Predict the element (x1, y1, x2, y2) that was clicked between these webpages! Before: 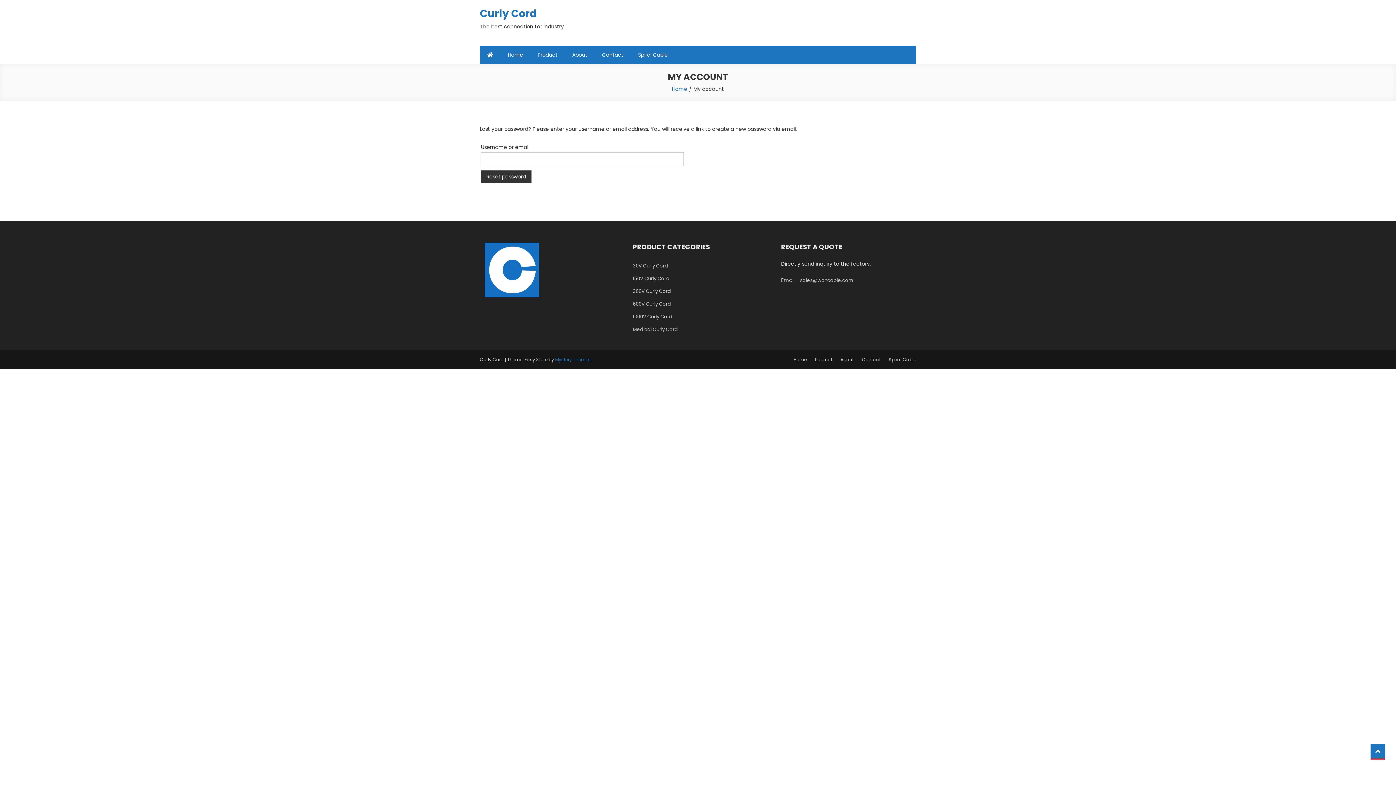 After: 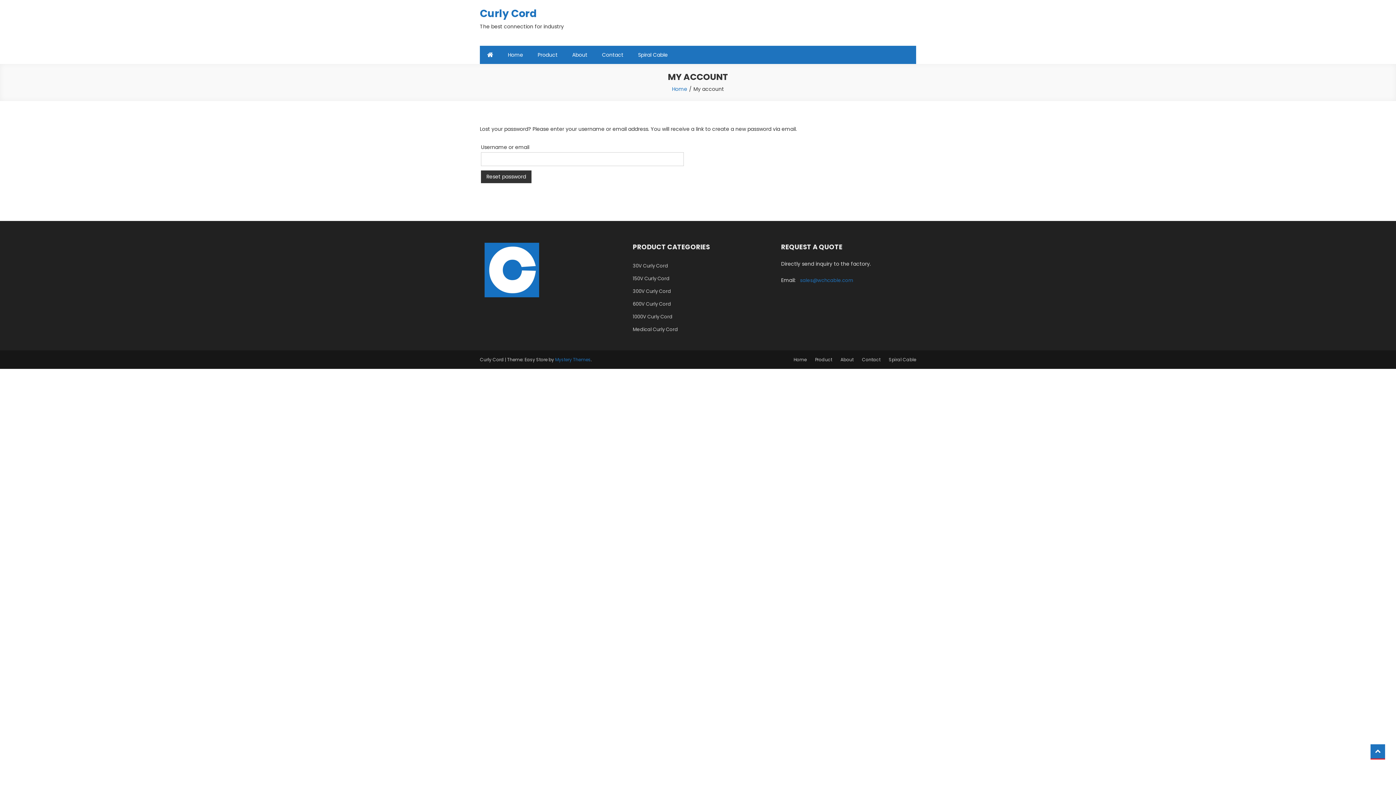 Action: bbox: (800, 277, 853, 284) label: sales@wchcable.com